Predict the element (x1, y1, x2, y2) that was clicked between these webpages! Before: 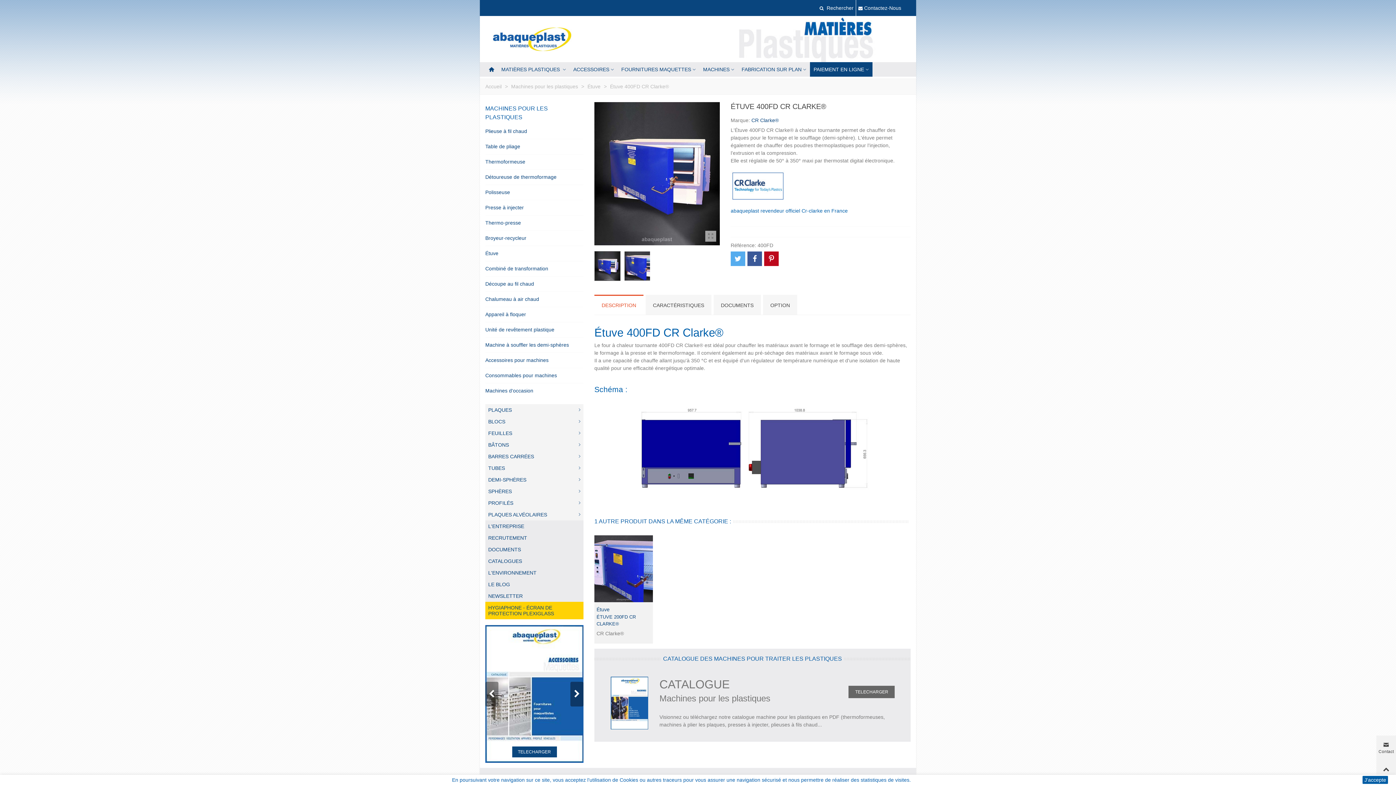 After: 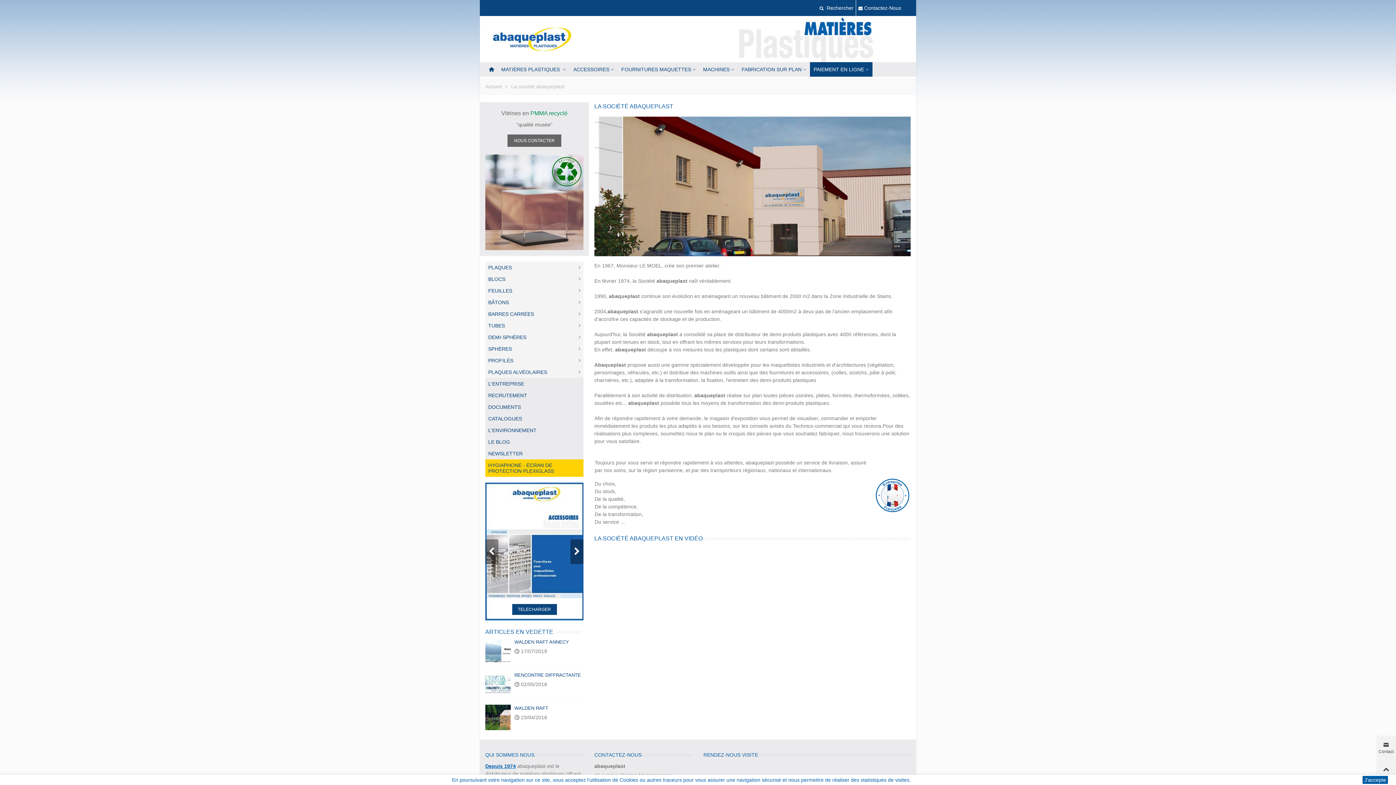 Action: label: L'ENTREPRISE bbox: (485, 520, 583, 532)